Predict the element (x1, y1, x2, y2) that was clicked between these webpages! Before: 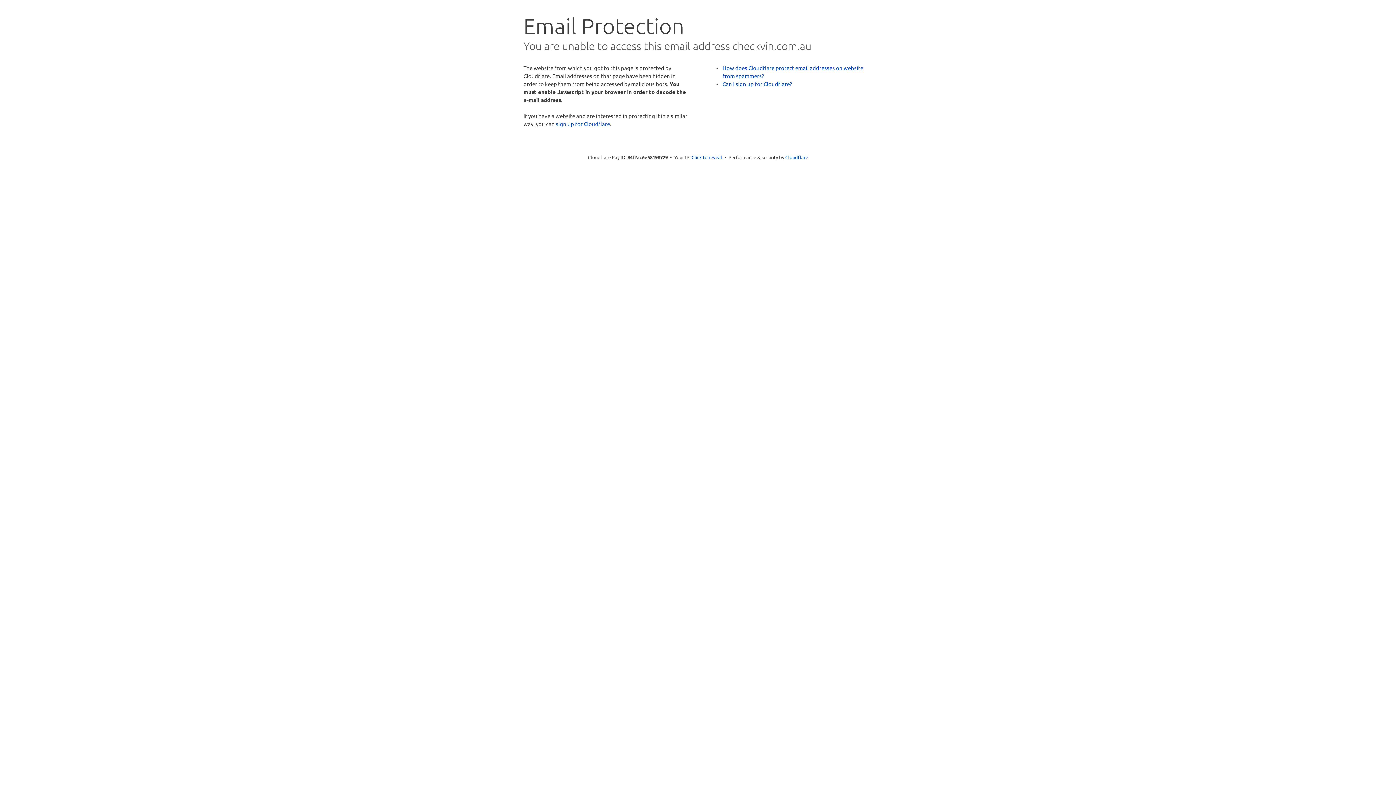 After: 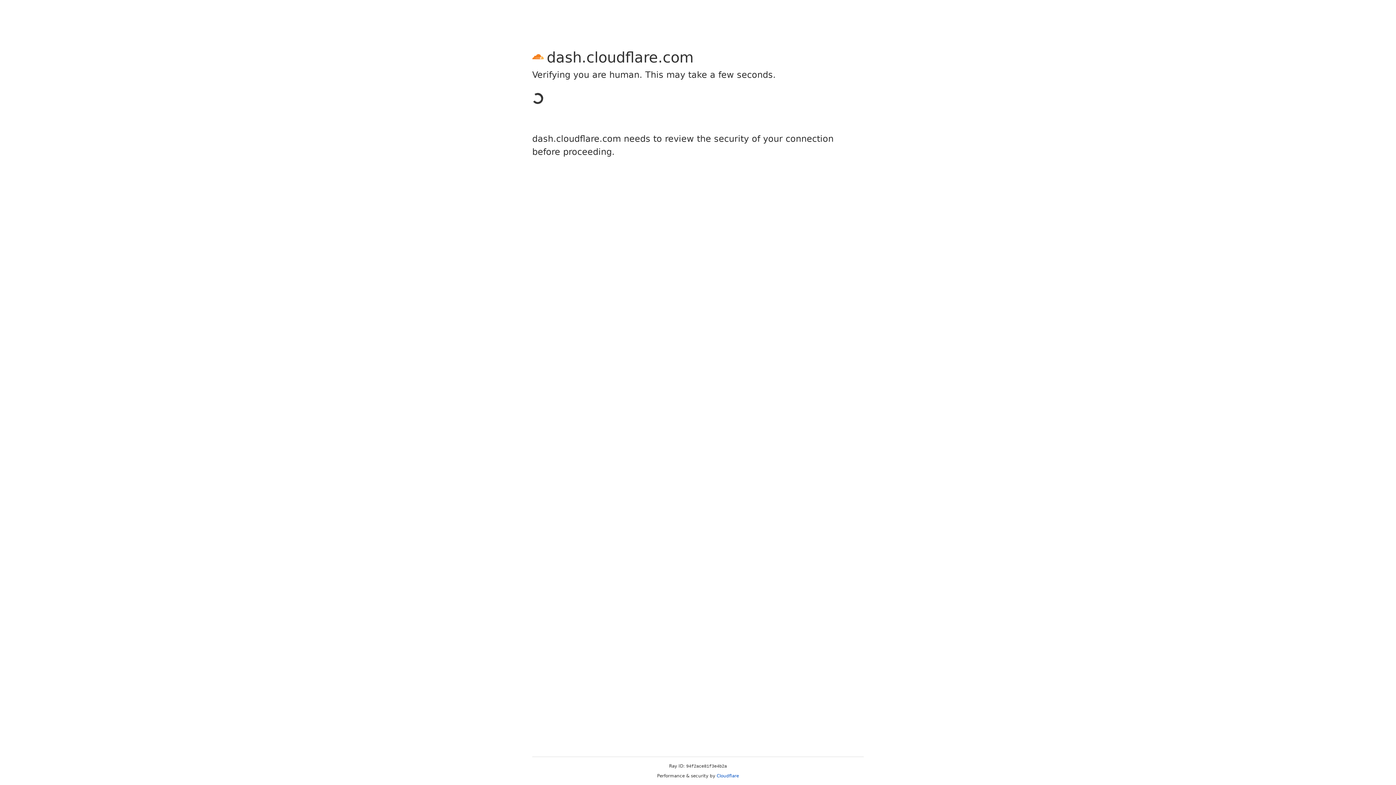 Action: bbox: (556, 120, 610, 127) label: sign up for Cloudflare